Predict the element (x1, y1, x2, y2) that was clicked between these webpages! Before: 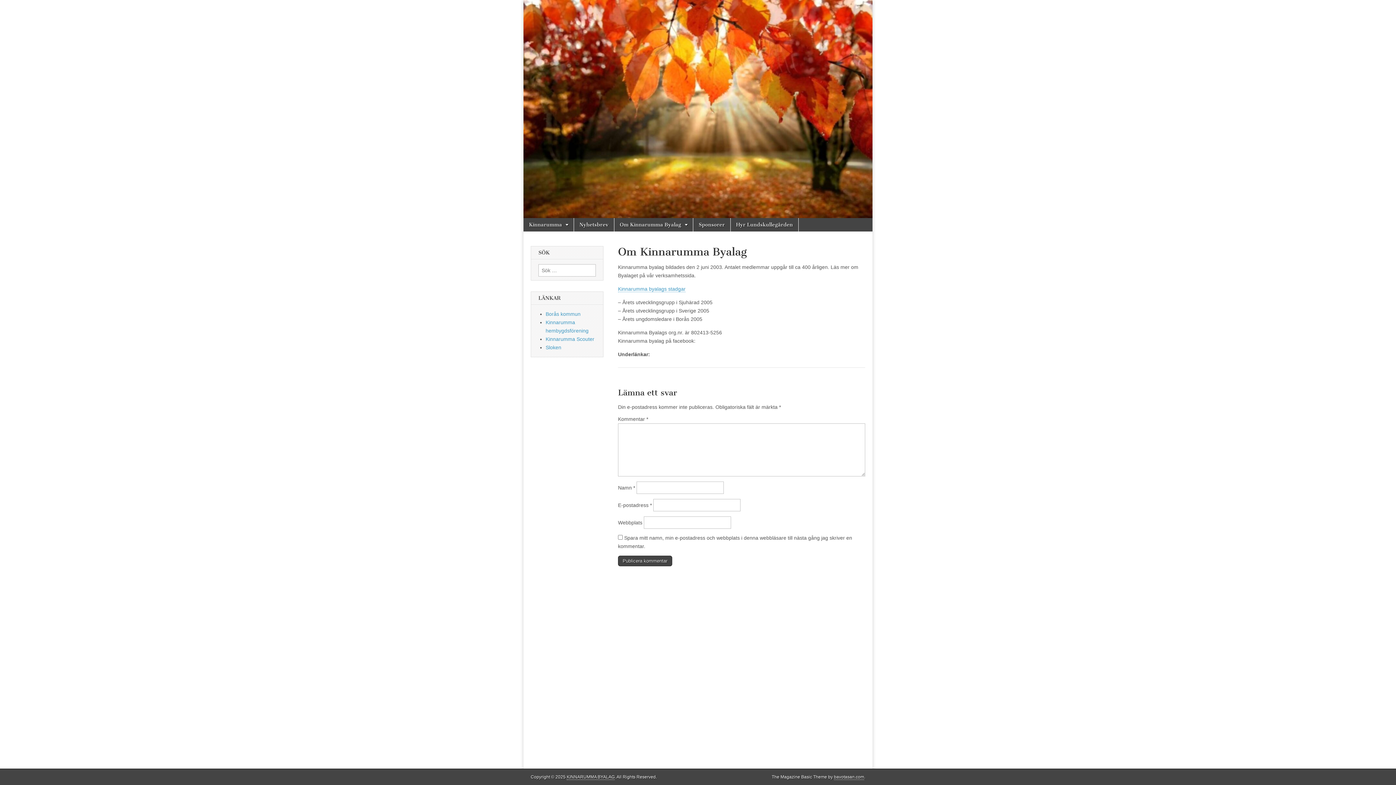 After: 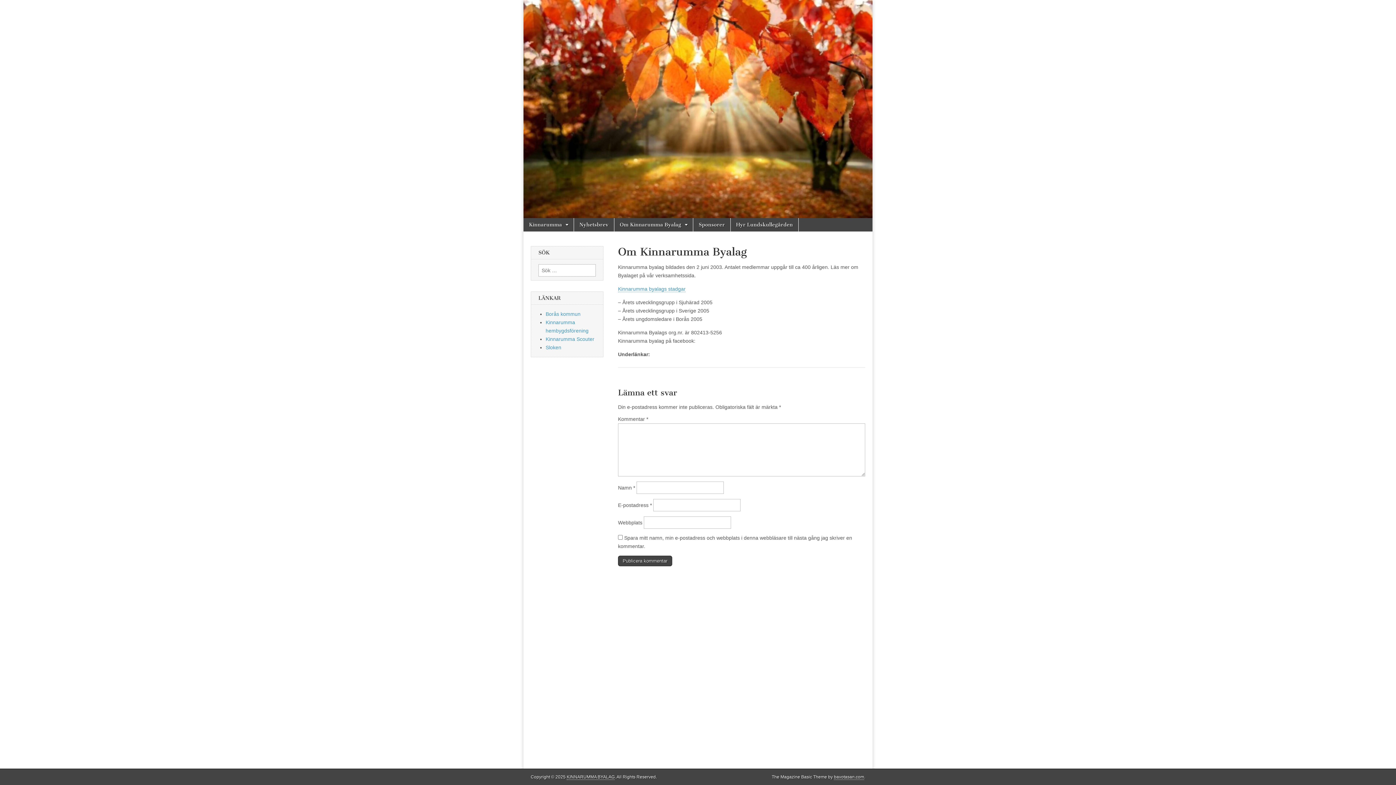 Action: bbox: (545, 311, 580, 317) label: Borås kommun